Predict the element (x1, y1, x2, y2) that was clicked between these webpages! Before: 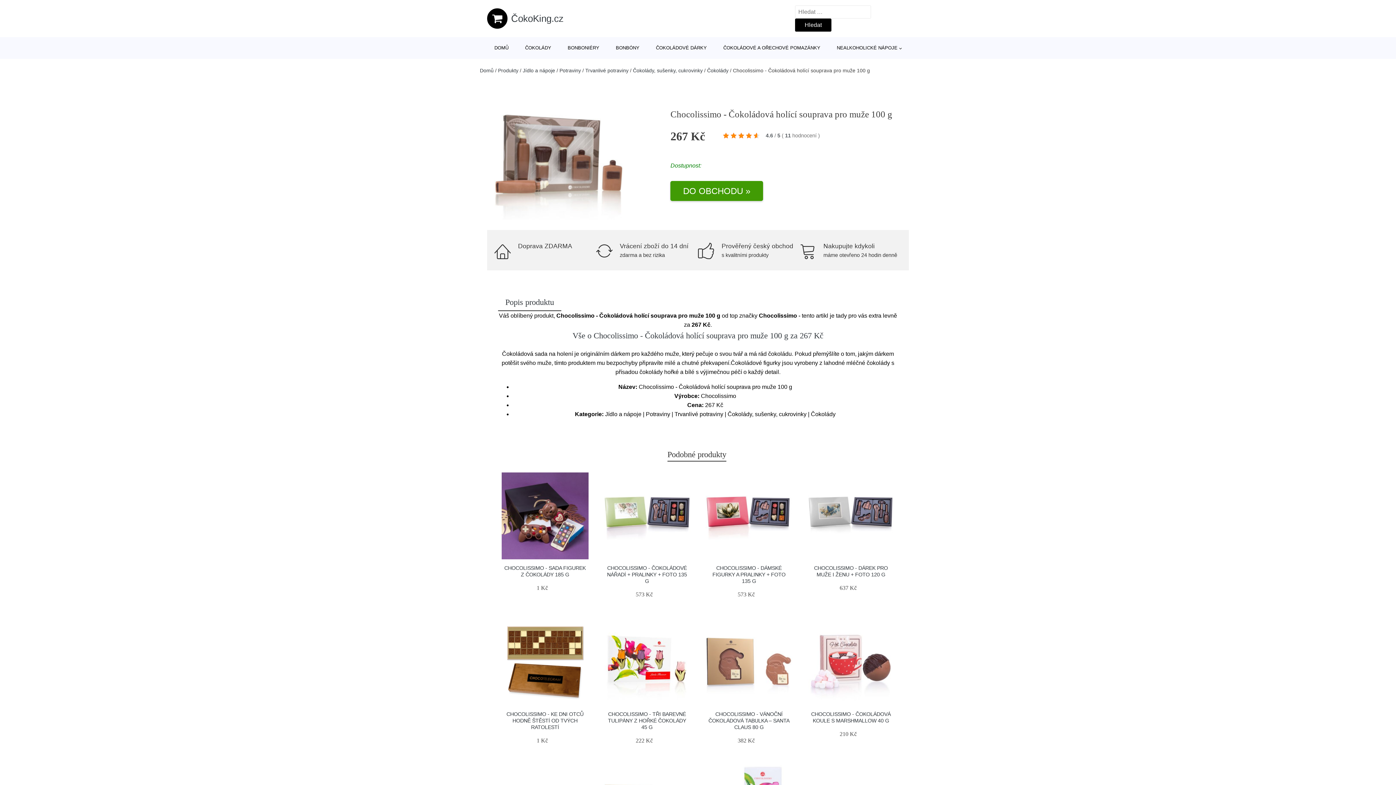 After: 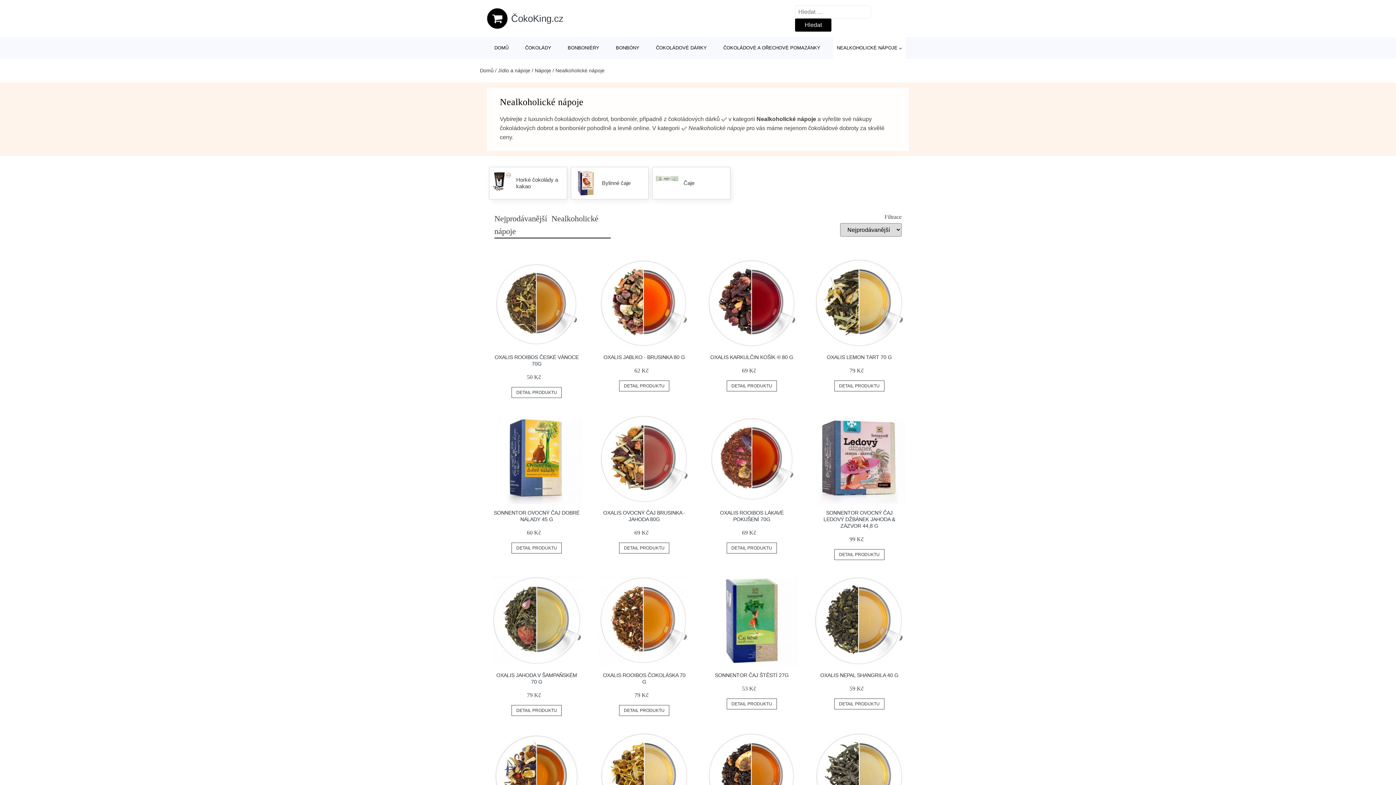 Action: bbox: (833, 37, 905, 58) label: NEALKOHOLICKÉ NÁPOJE